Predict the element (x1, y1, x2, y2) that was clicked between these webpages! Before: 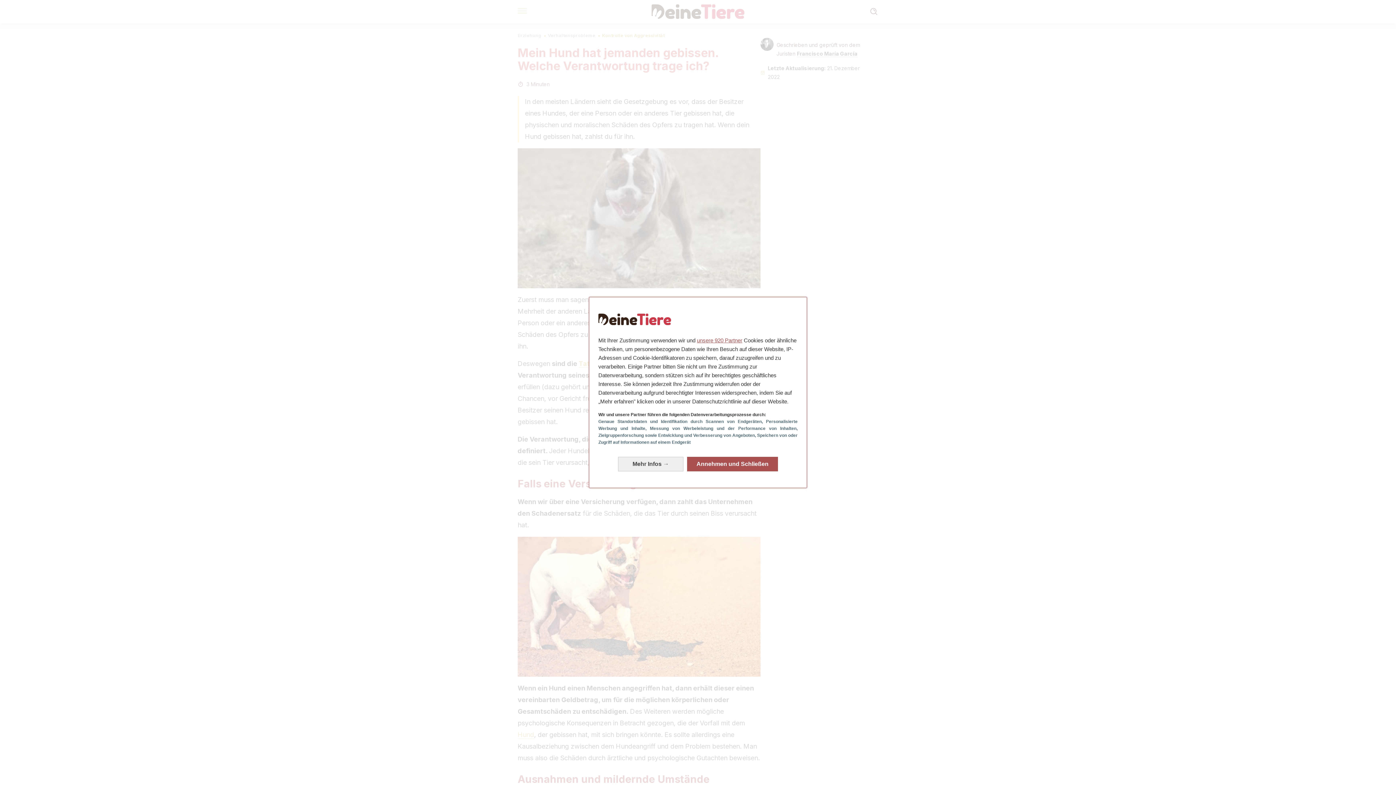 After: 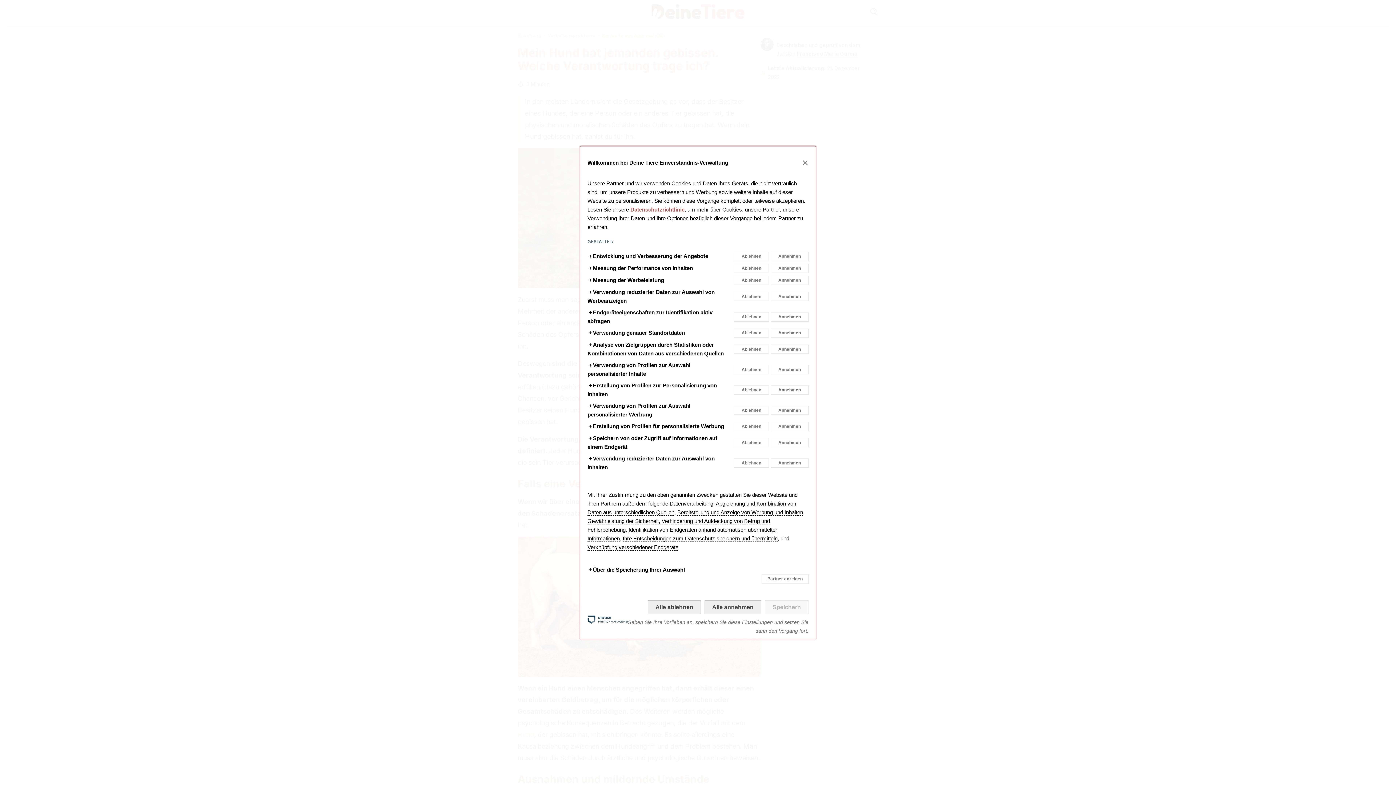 Action: bbox: (618, 451, 683, 465) label: Mehr Infos: Ihre Zustimmungen konfigurieren